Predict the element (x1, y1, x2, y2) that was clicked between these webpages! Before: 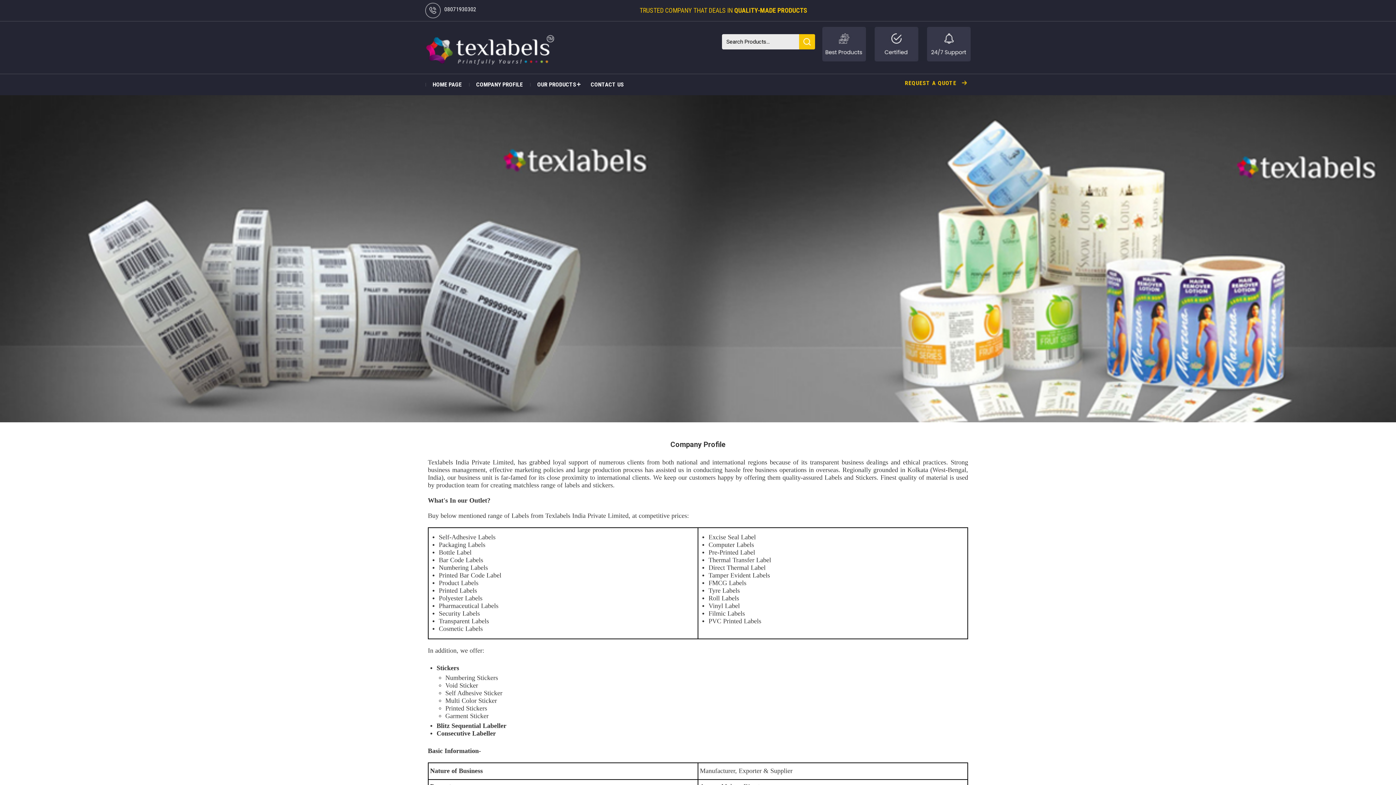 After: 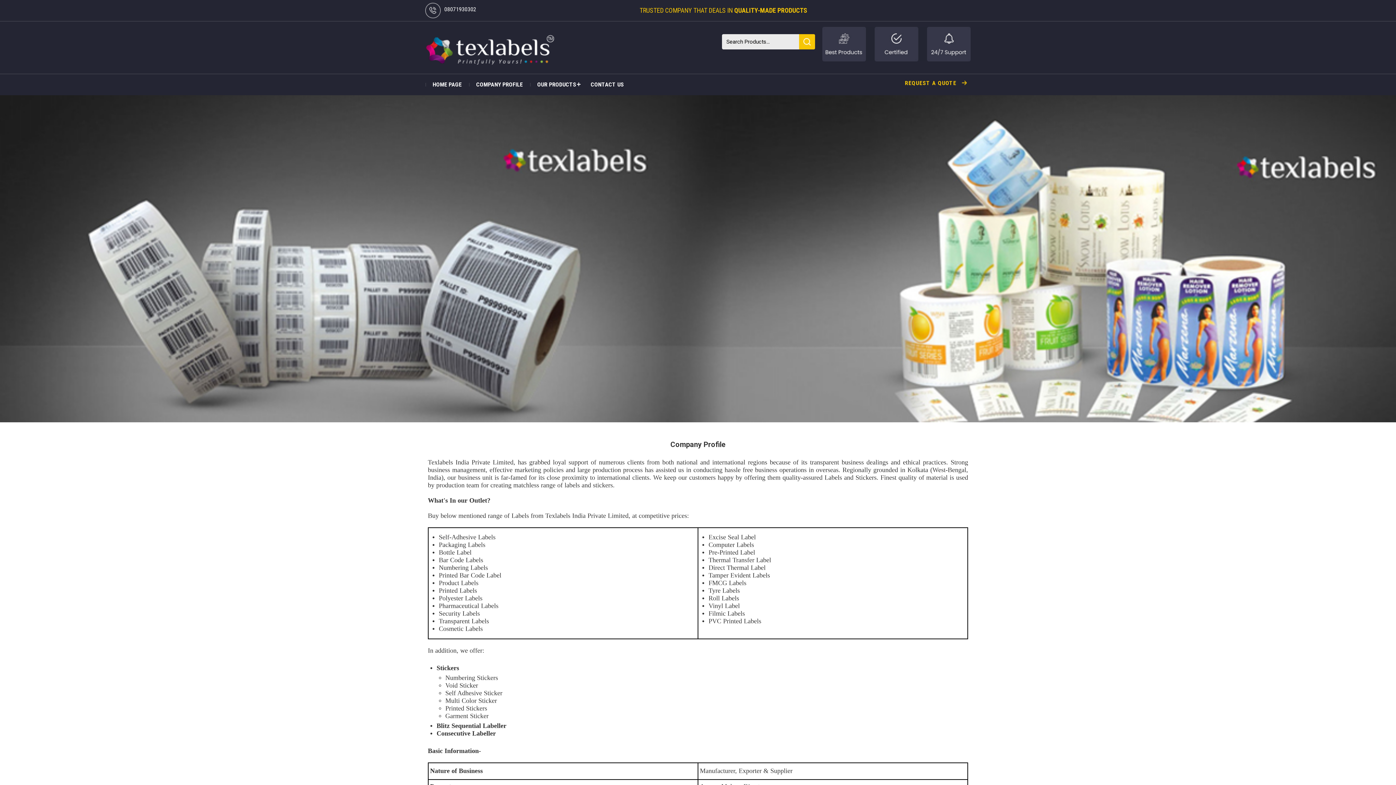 Action: bbox: (469, 76, 530, 93) label: COMPANY PROFILE